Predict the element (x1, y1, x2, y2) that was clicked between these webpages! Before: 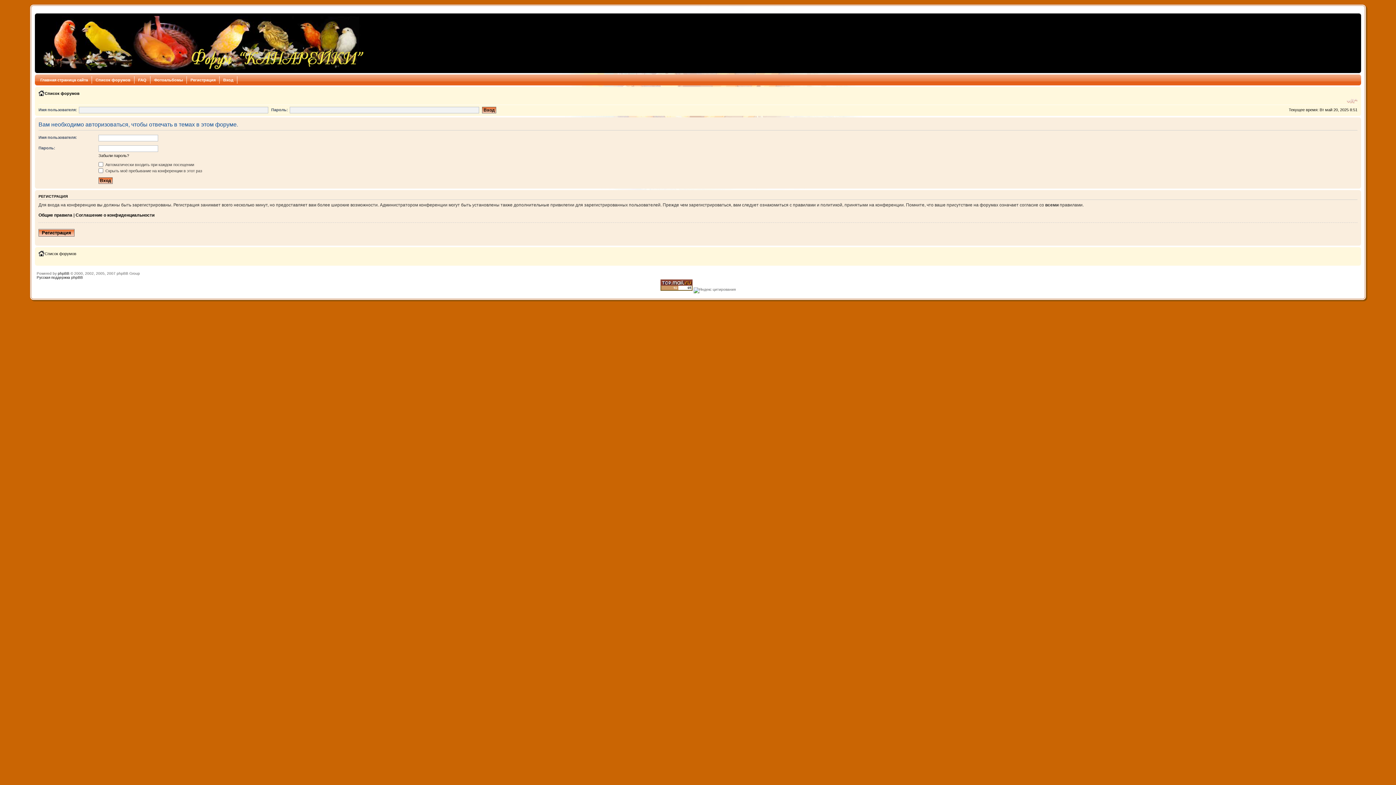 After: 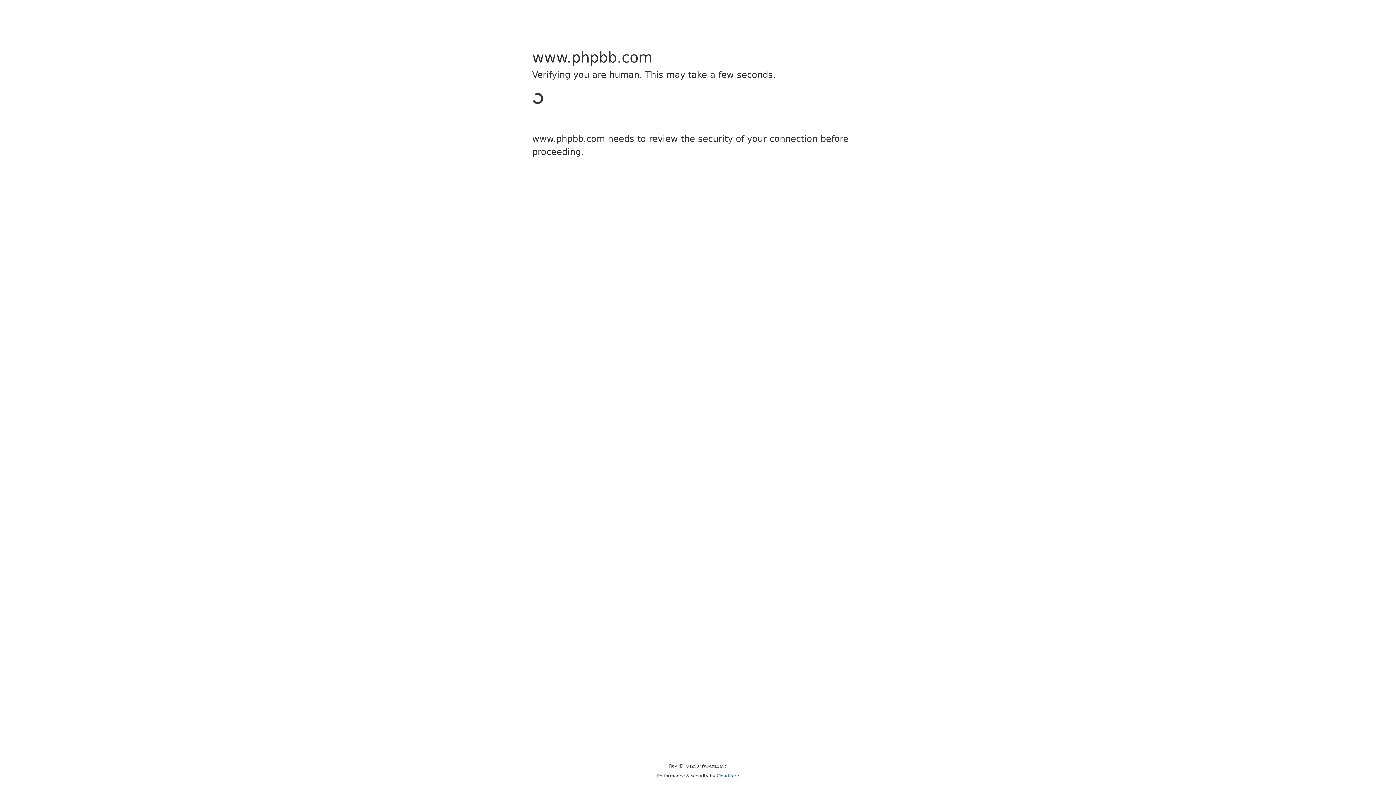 Action: label: phpBB bbox: (57, 271, 69, 275)